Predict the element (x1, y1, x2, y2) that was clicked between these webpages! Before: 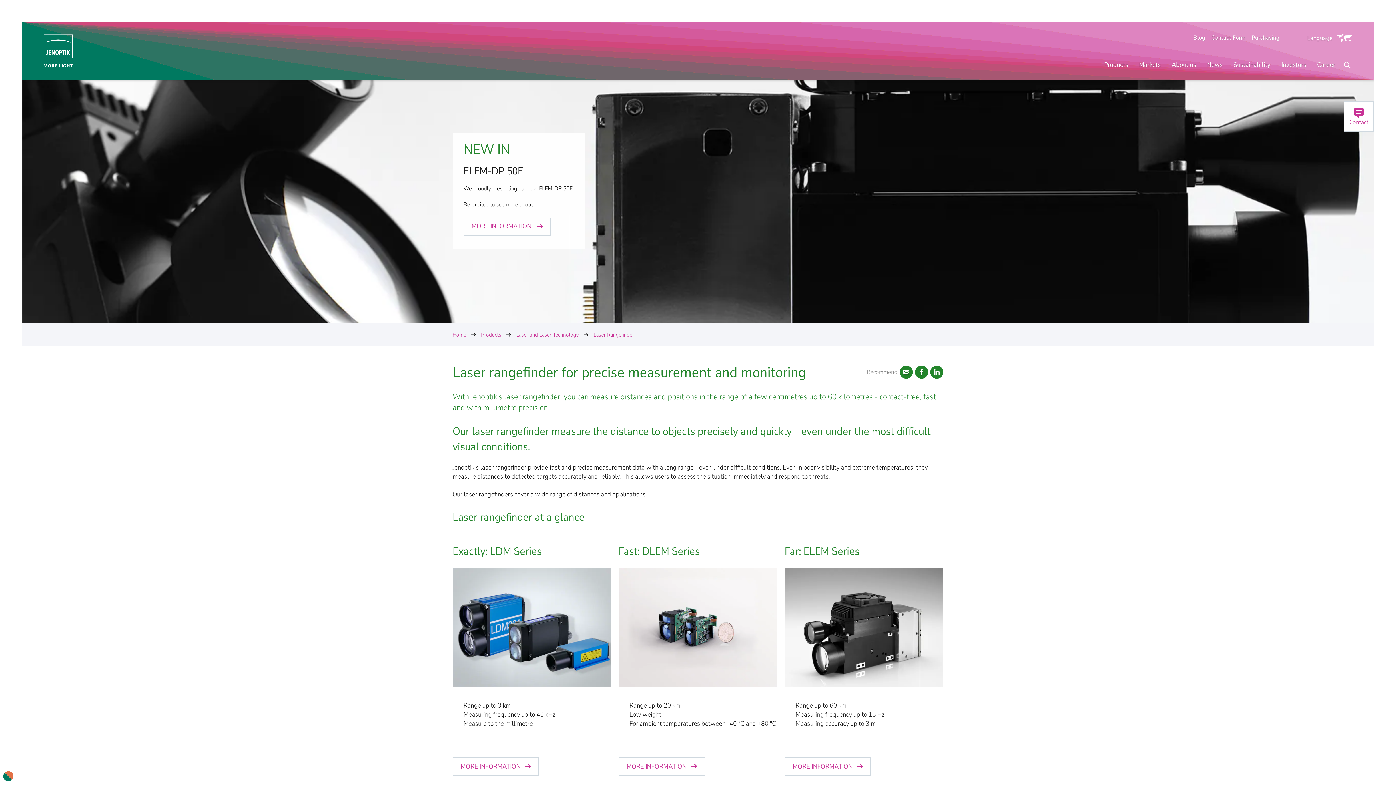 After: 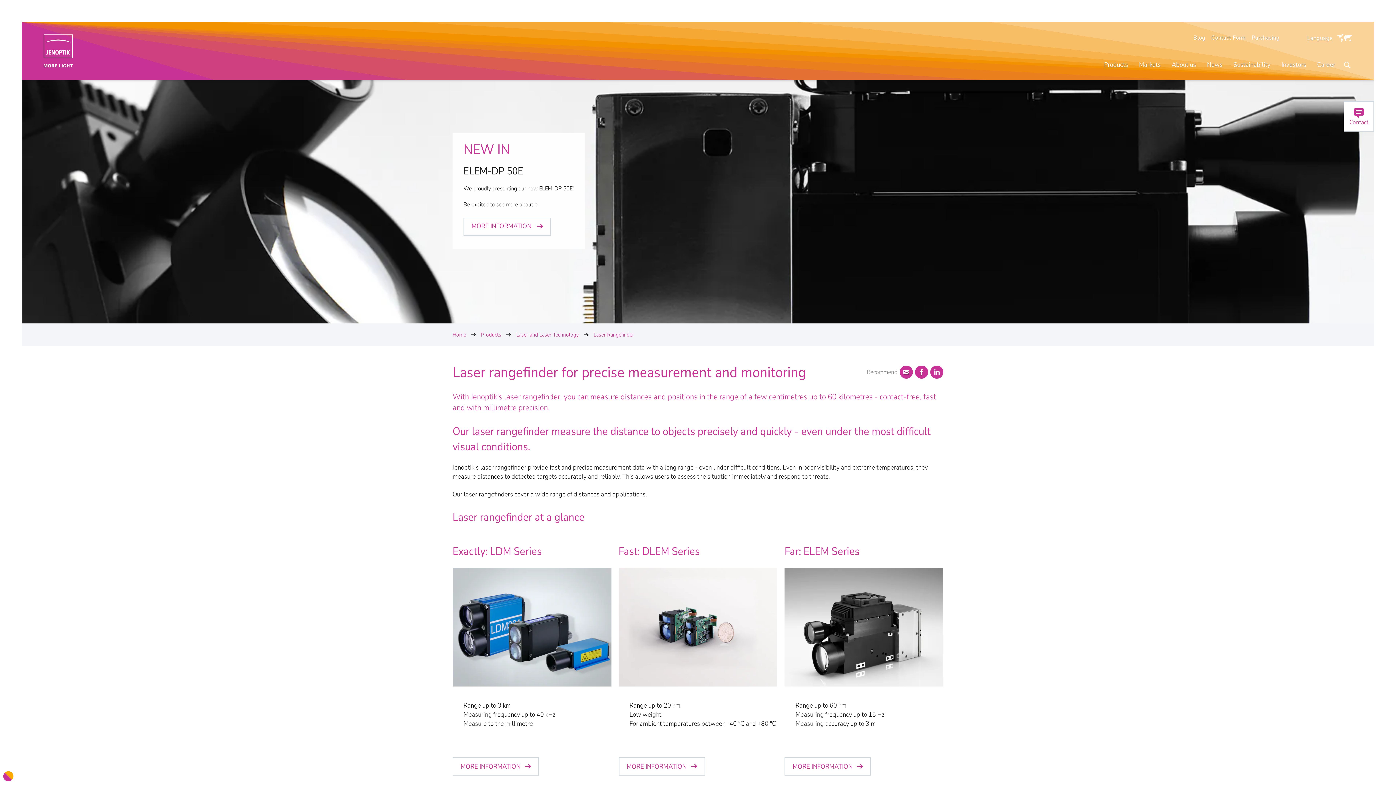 Action: bbox: (1307, 34, 1333, 42) label: Language